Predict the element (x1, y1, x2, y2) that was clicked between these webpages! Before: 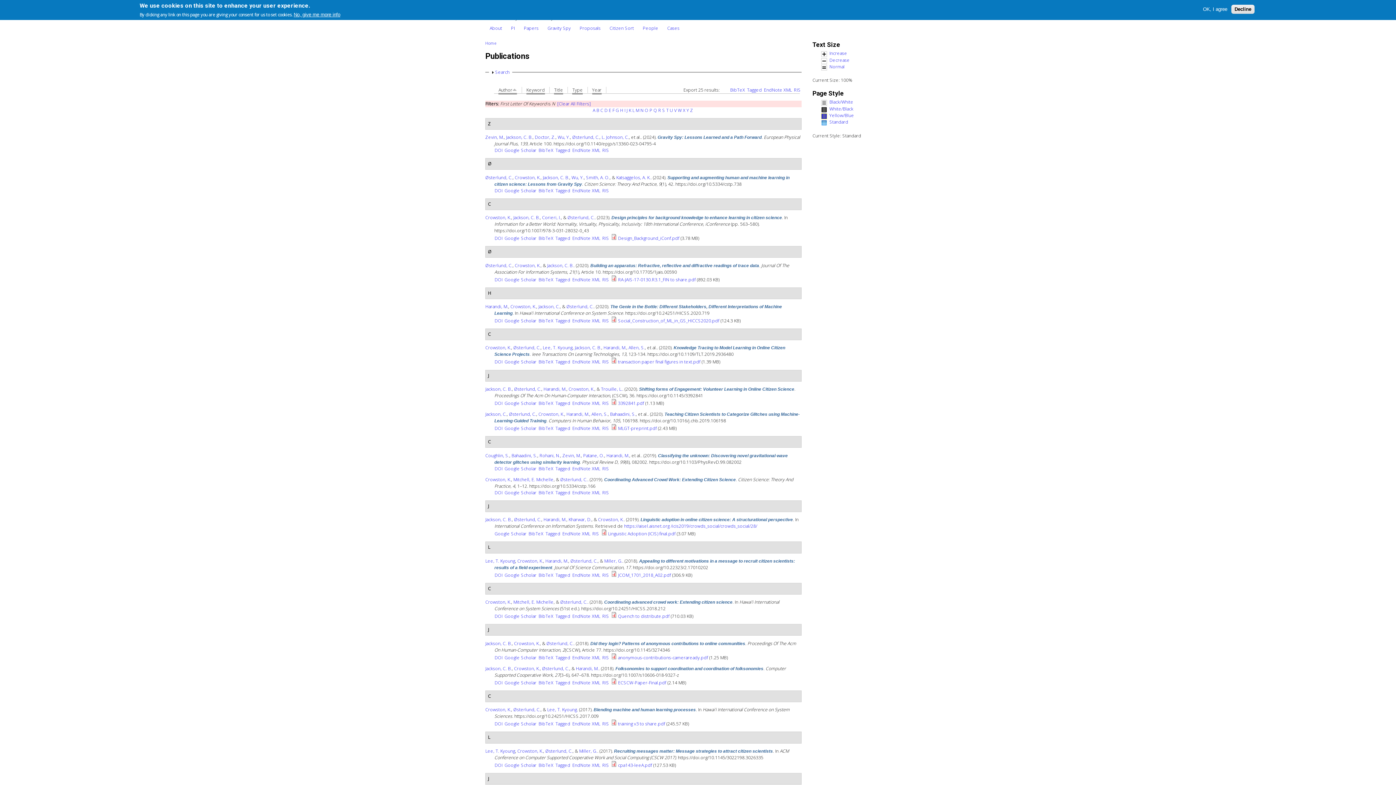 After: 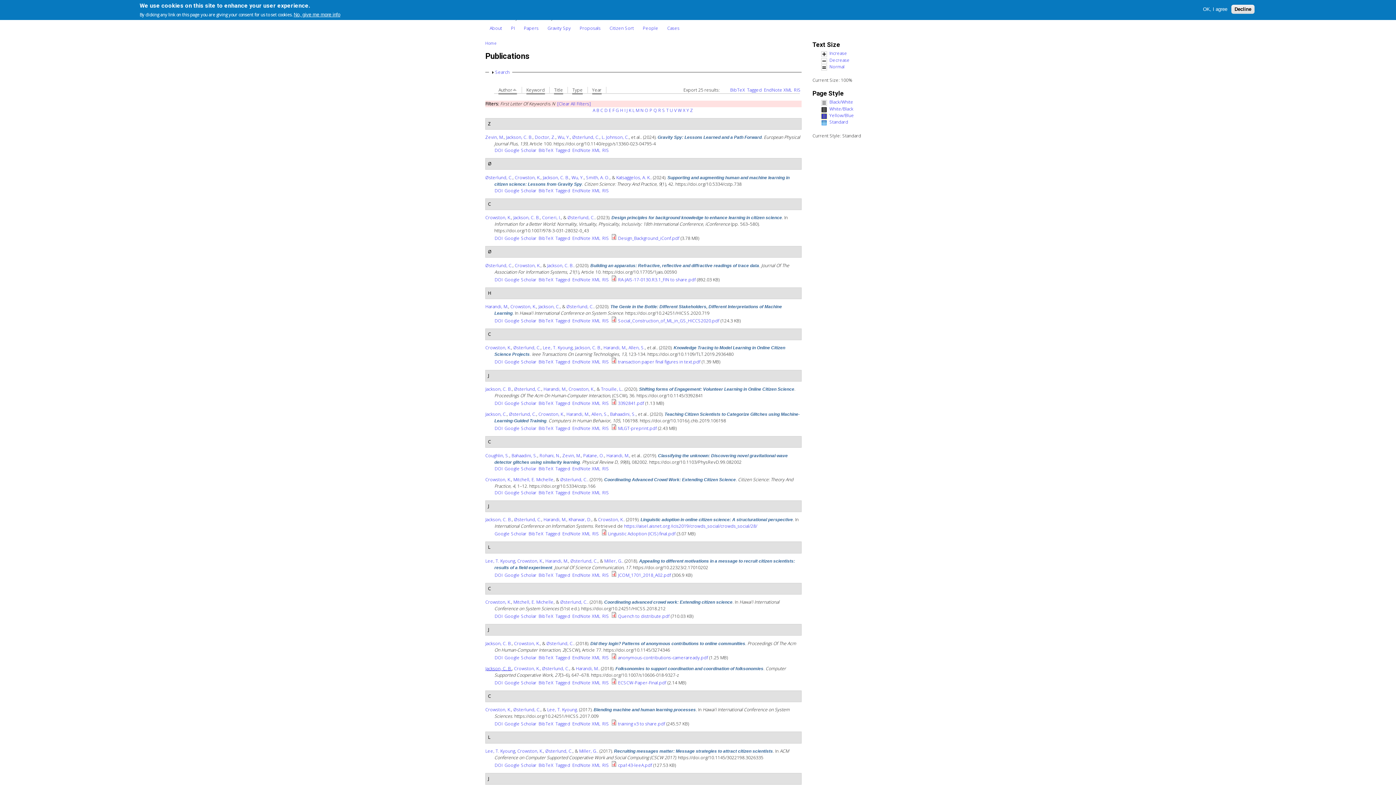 Action: bbox: (485, 665, 512, 671) label: Jackson, C. B.